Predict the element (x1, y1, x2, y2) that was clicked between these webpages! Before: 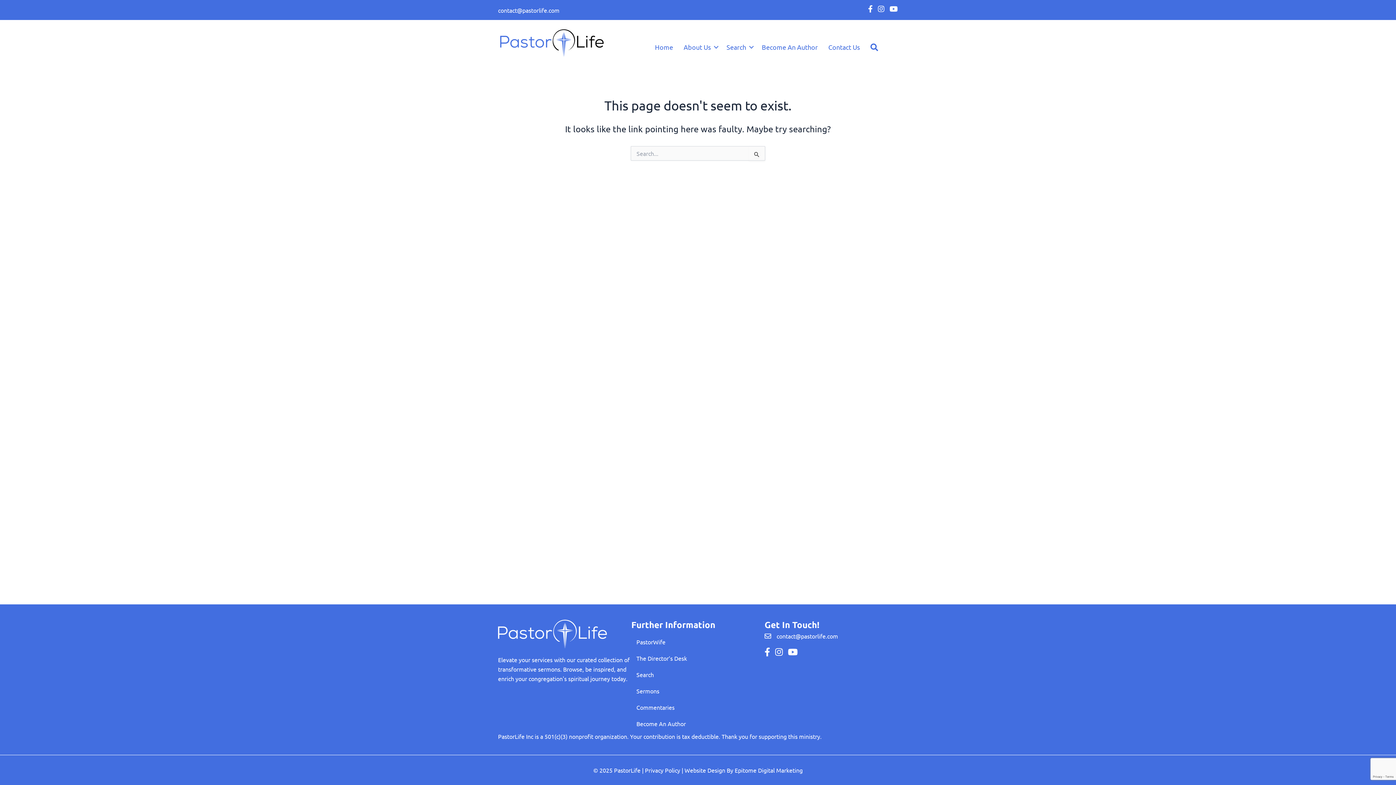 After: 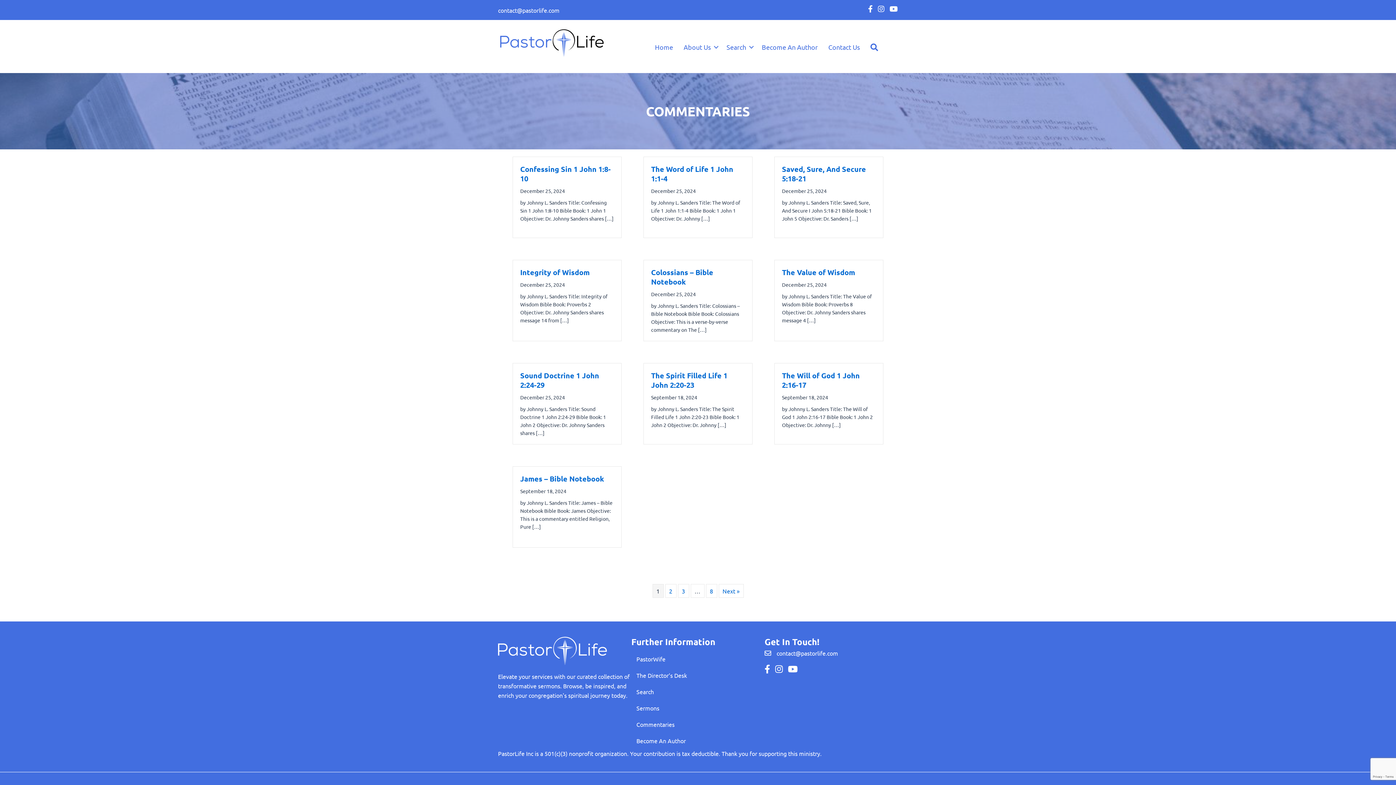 Action: bbox: (631, 699, 764, 715) label: Commentaries